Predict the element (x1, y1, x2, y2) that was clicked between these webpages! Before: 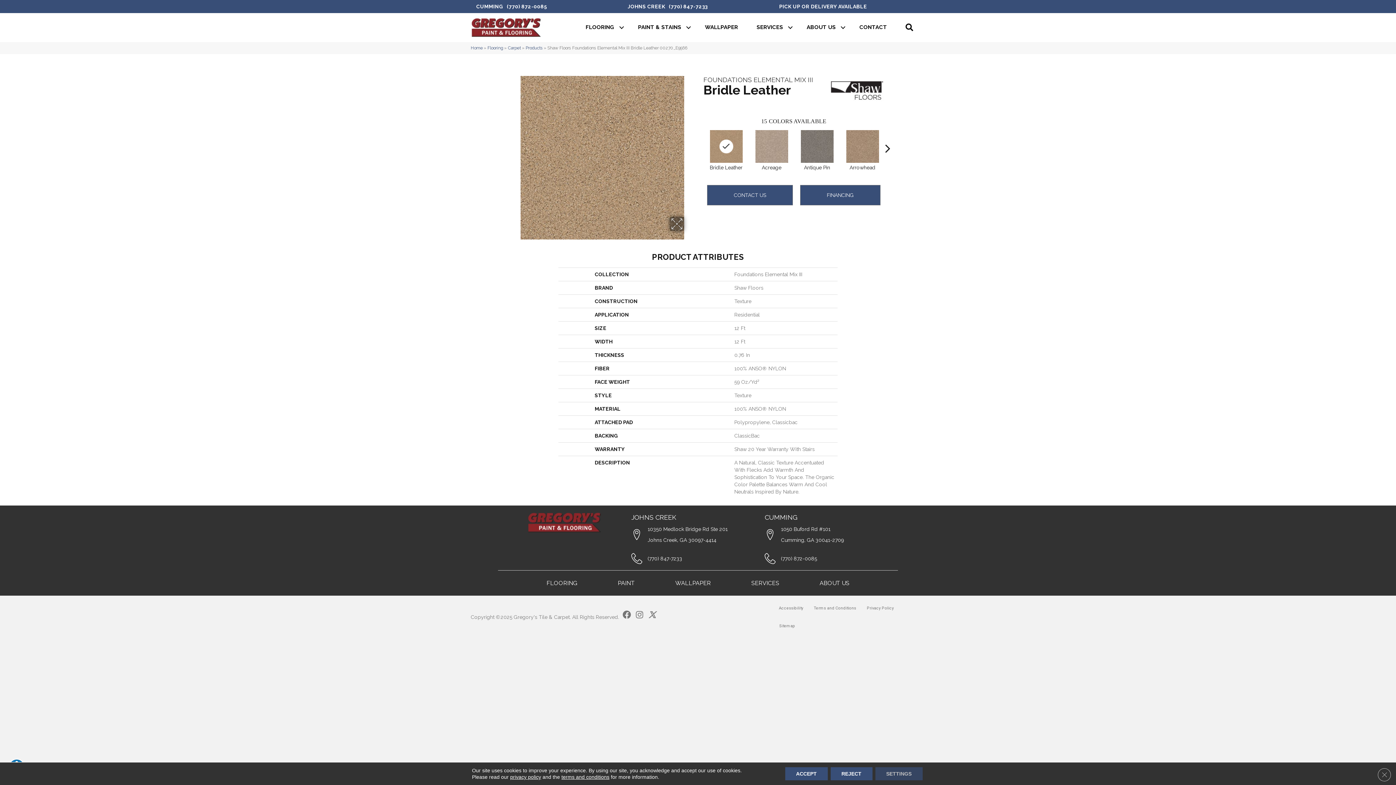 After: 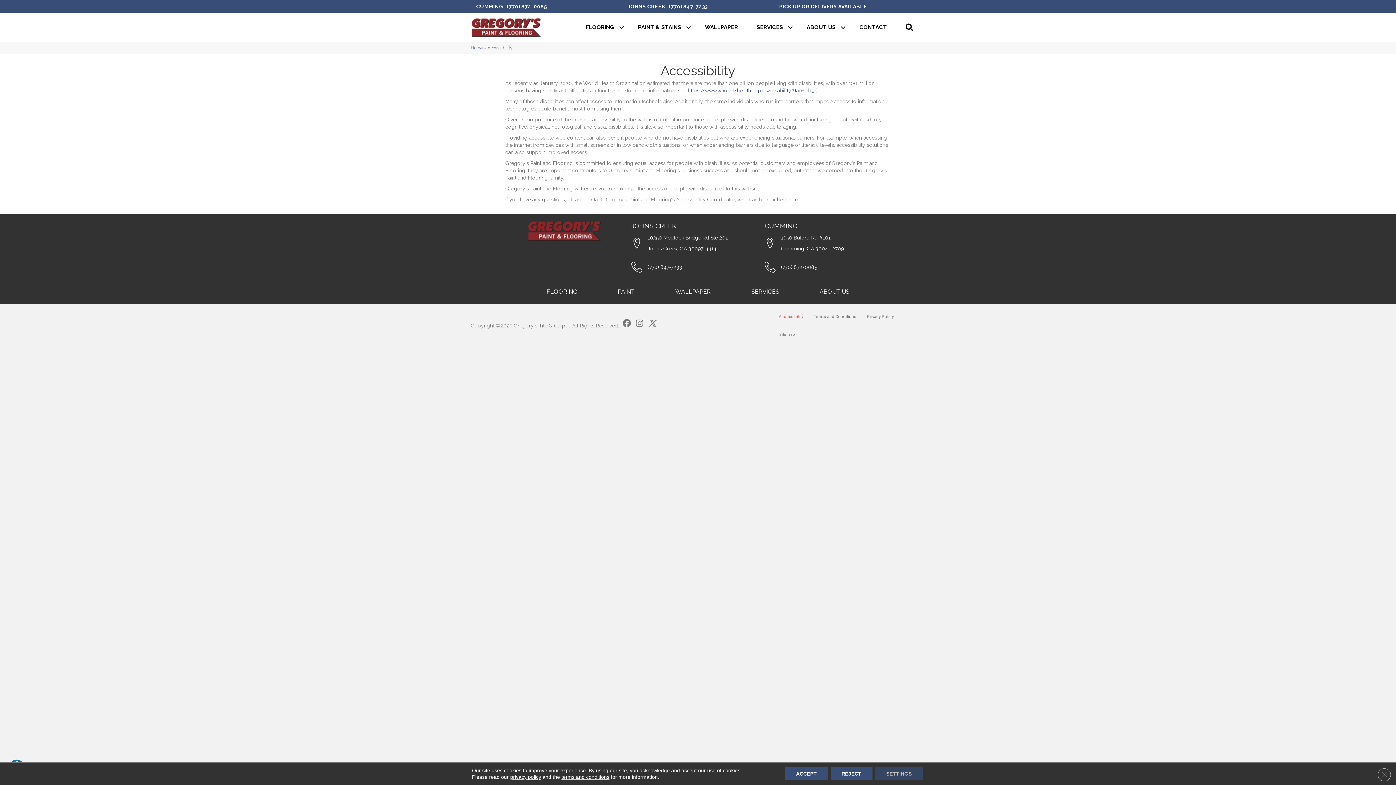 Action: label: Accessibility bbox: (773, 599, 808, 617)